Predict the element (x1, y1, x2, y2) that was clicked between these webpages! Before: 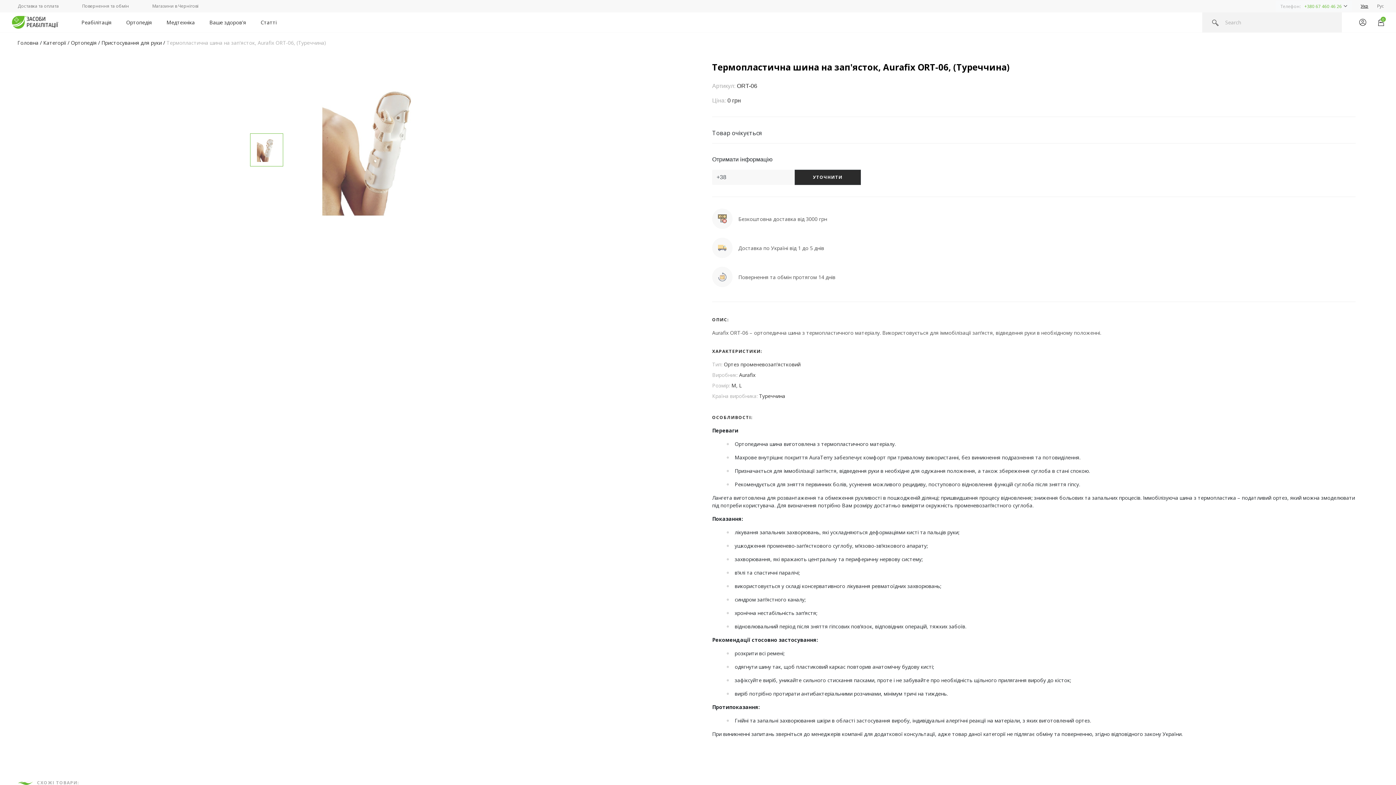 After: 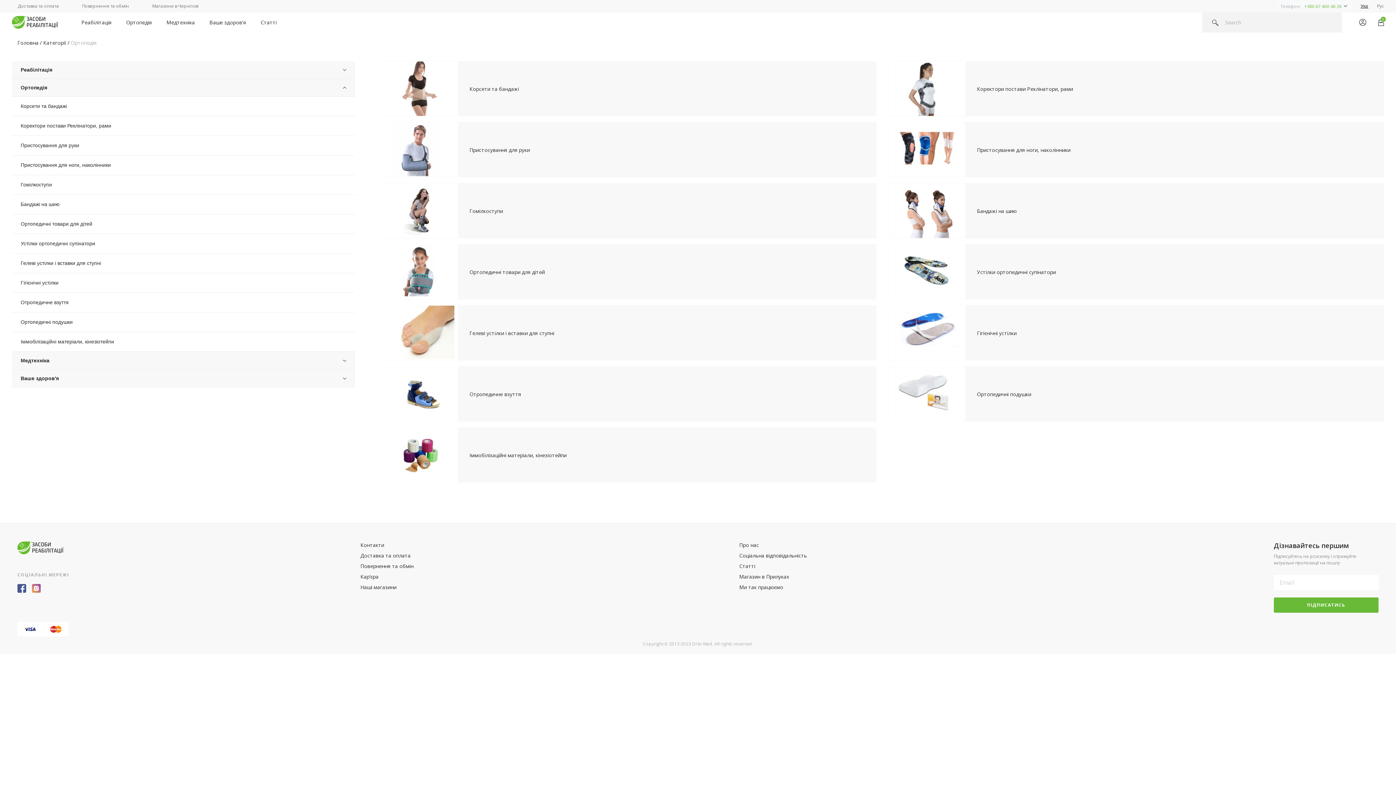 Action: label: Ортопедія bbox: (70, 39, 96, 46)